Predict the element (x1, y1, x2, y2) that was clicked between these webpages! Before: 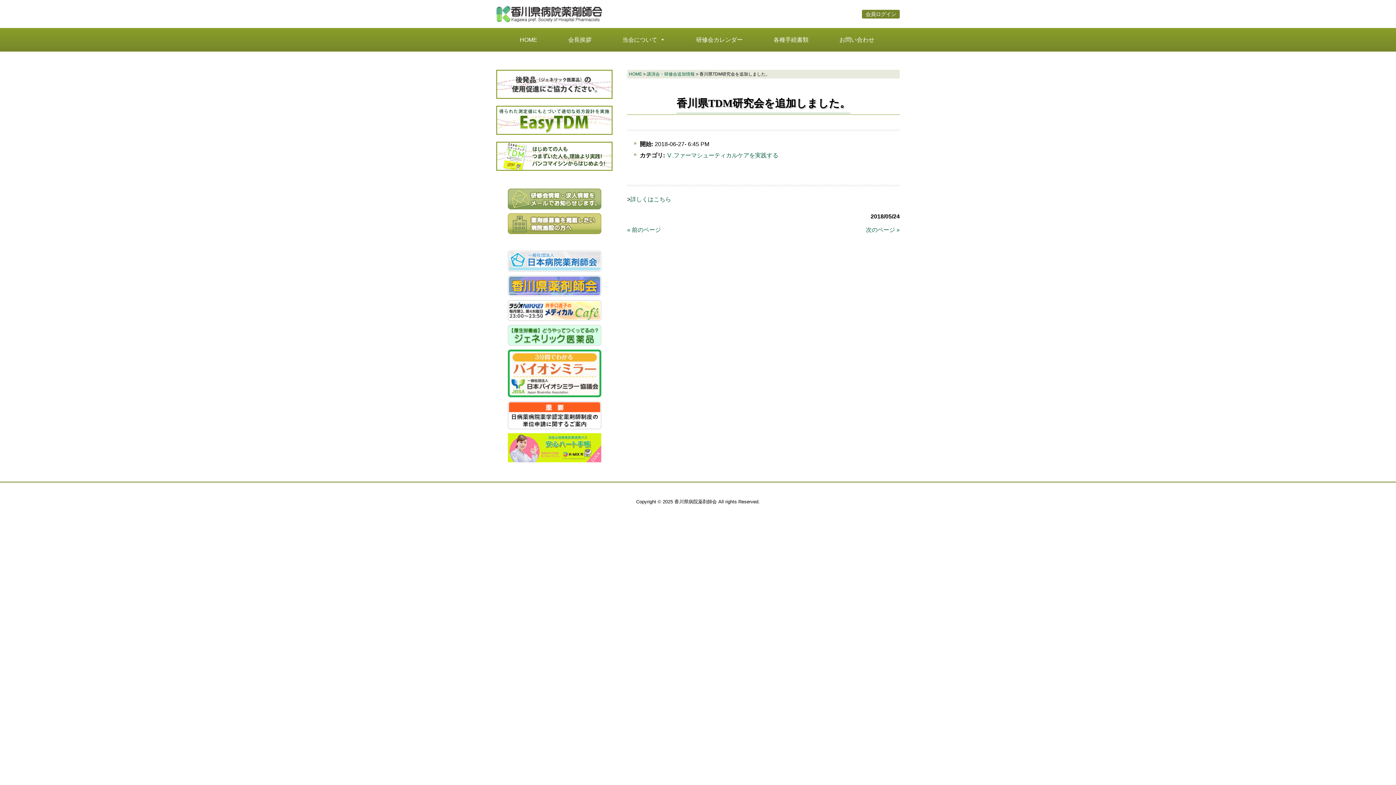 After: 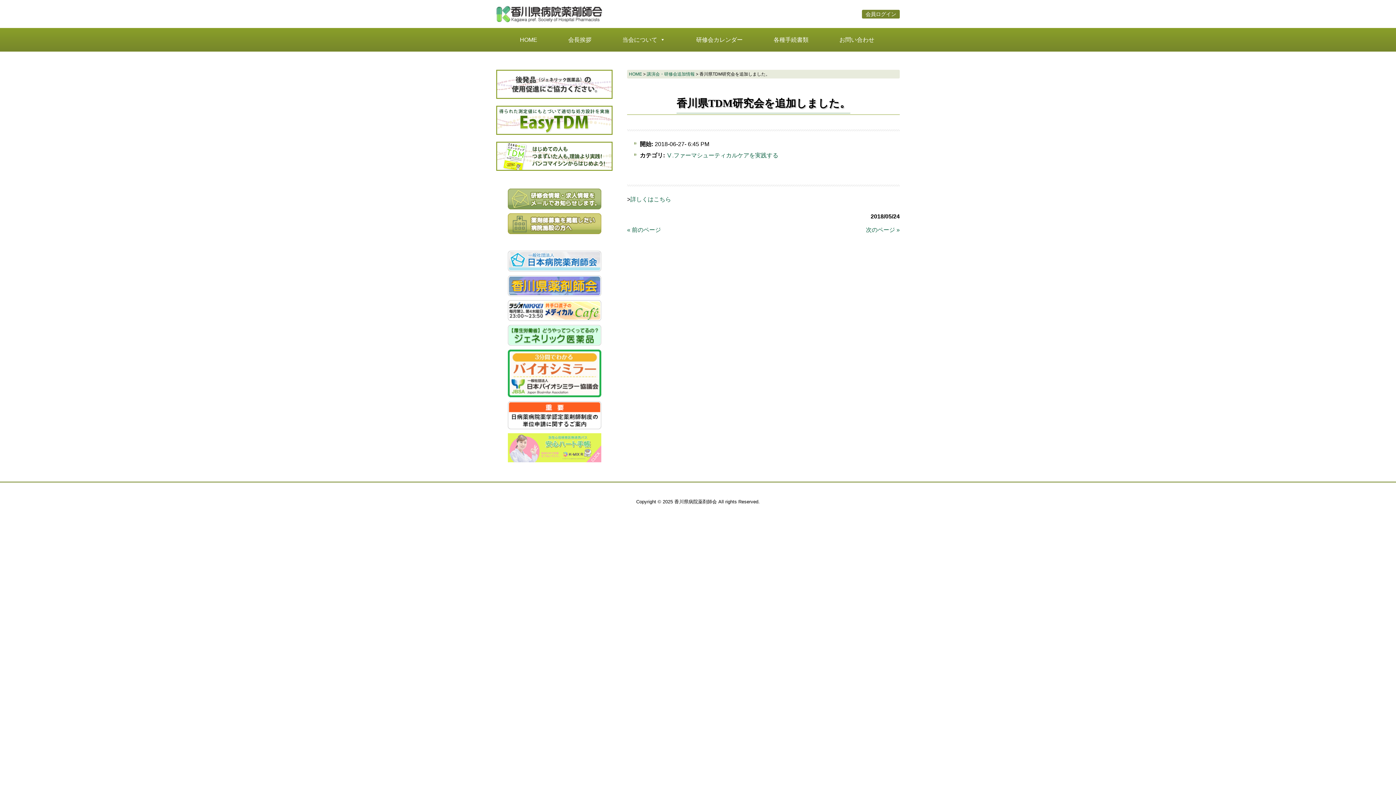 Action: bbox: (507, 457, 601, 463)